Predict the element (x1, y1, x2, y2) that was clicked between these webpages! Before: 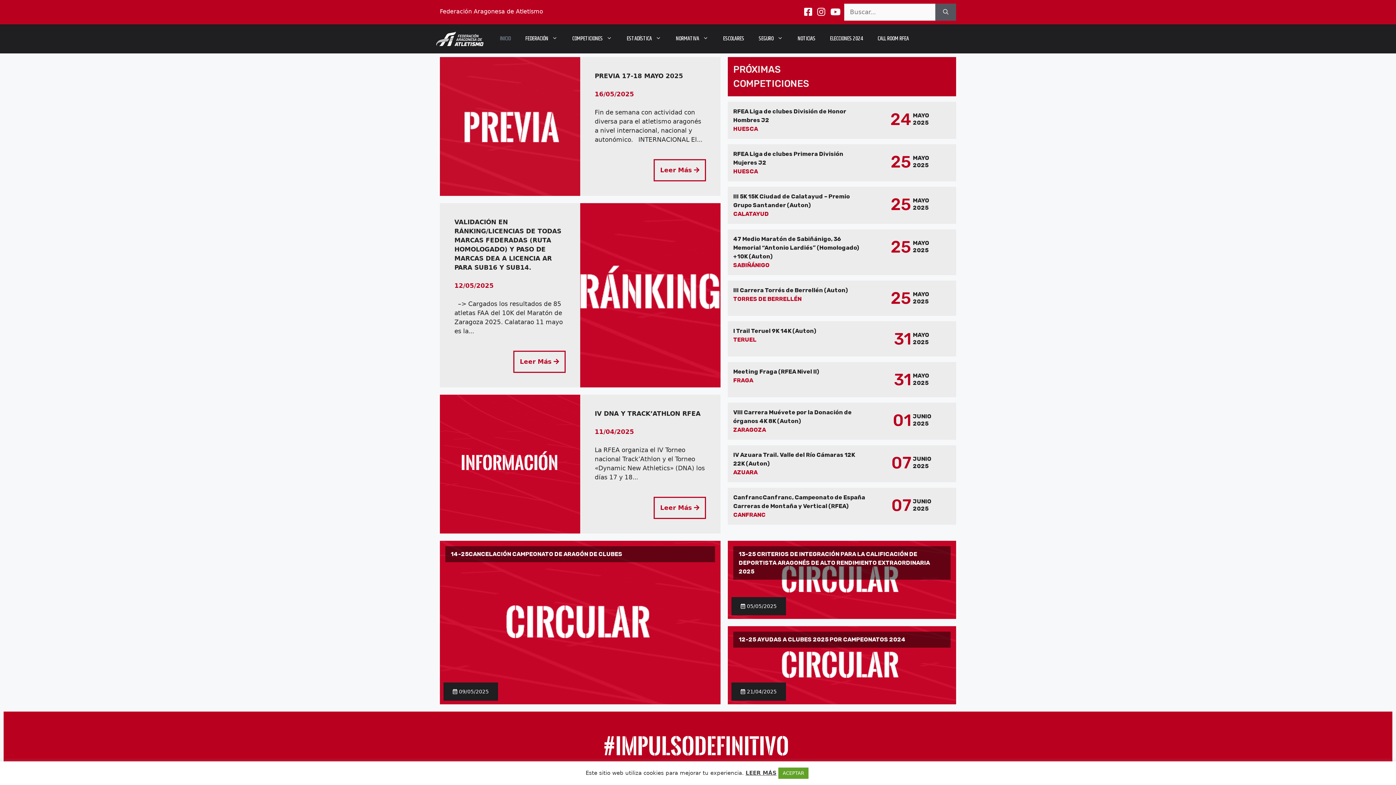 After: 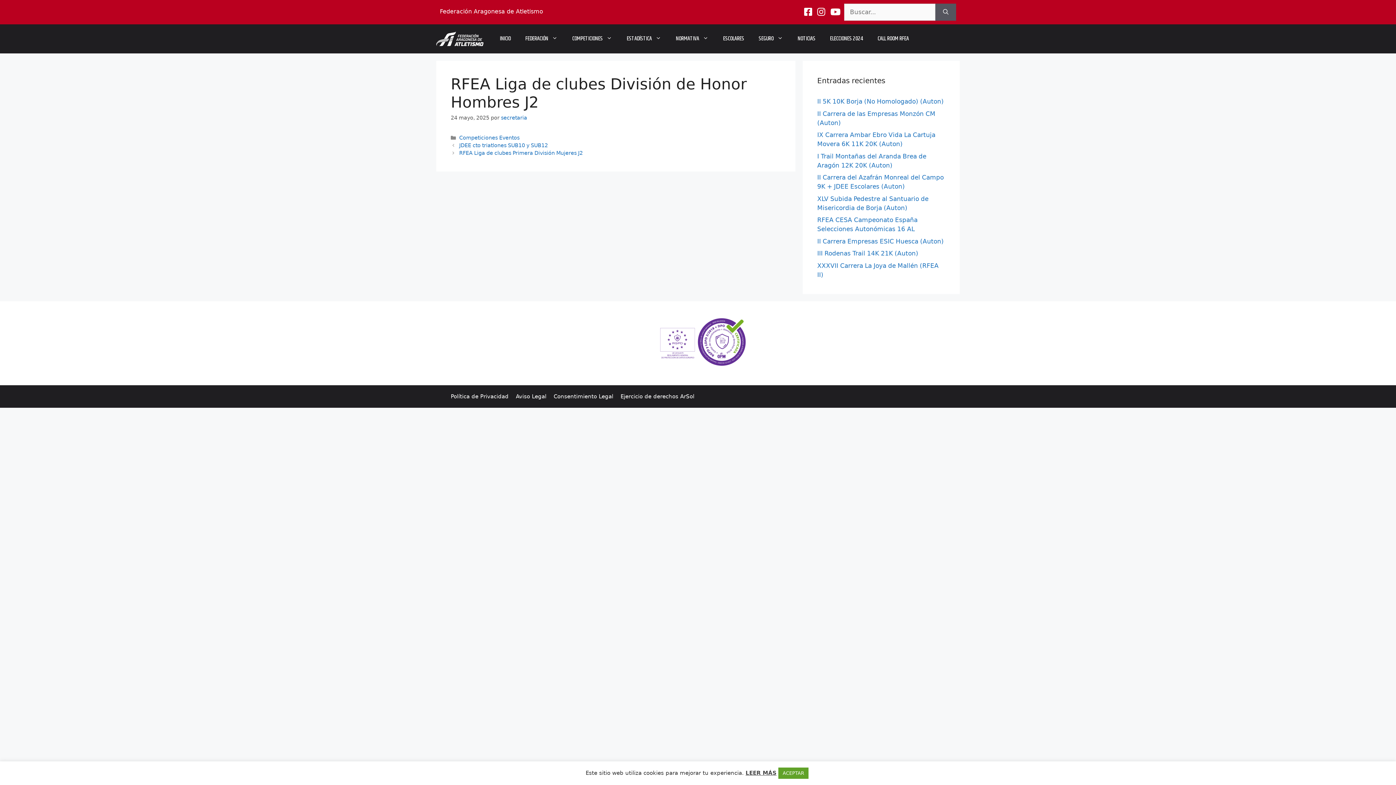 Action: bbox: (733, 107, 950, 133) label: RFEA Liga de clubes División de Honor Hombres J2

HUESCA

24
MAYO
2025